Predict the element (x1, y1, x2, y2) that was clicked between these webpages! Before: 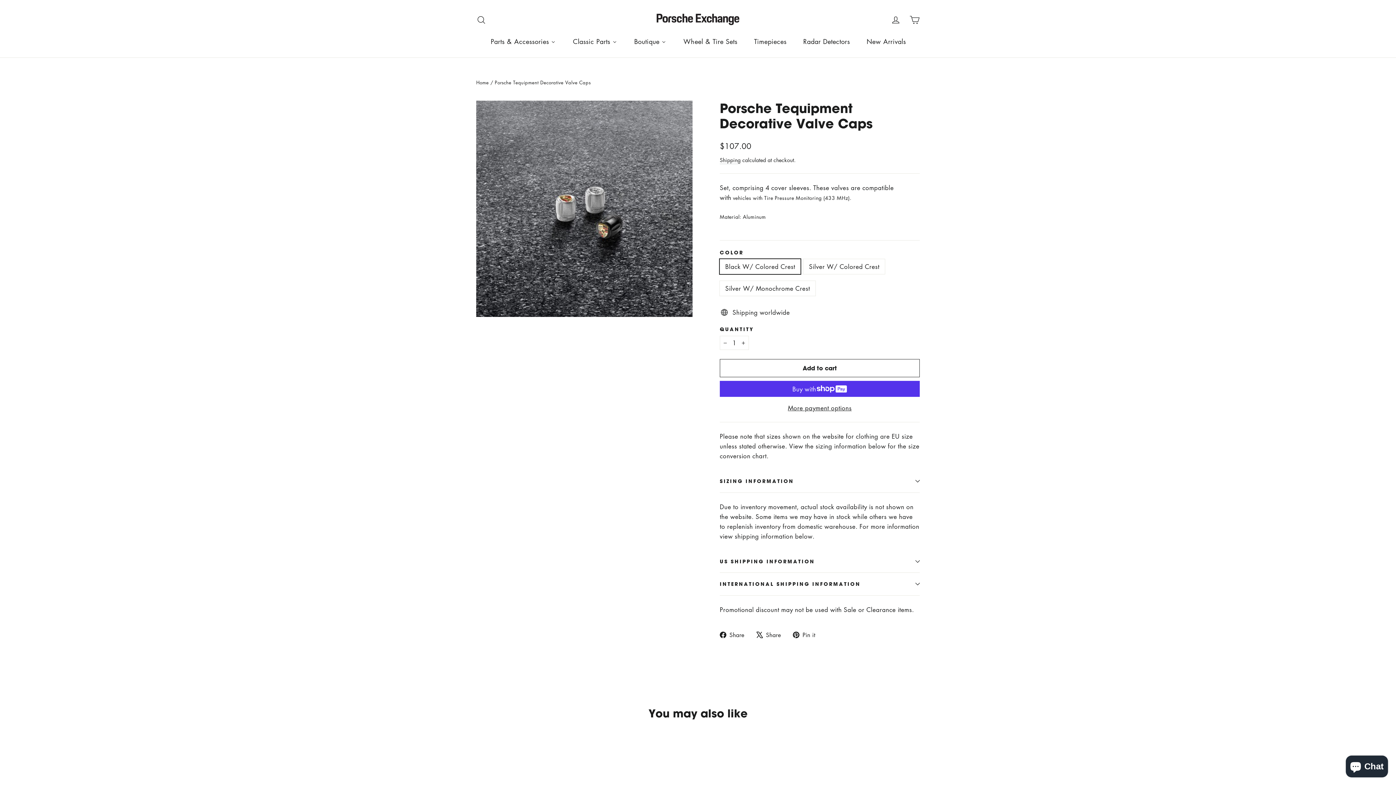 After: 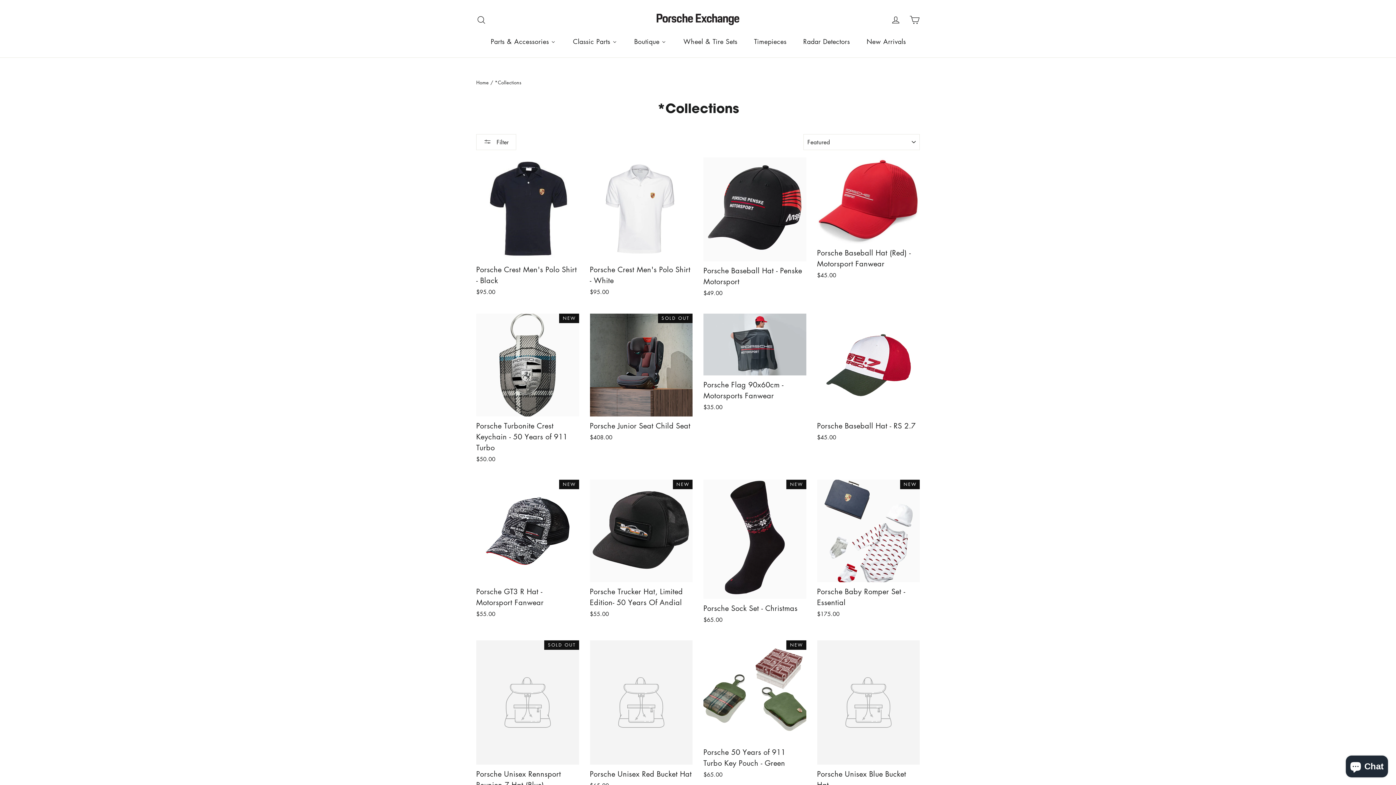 Action: bbox: (625, 31, 674, 50) label: Boutique